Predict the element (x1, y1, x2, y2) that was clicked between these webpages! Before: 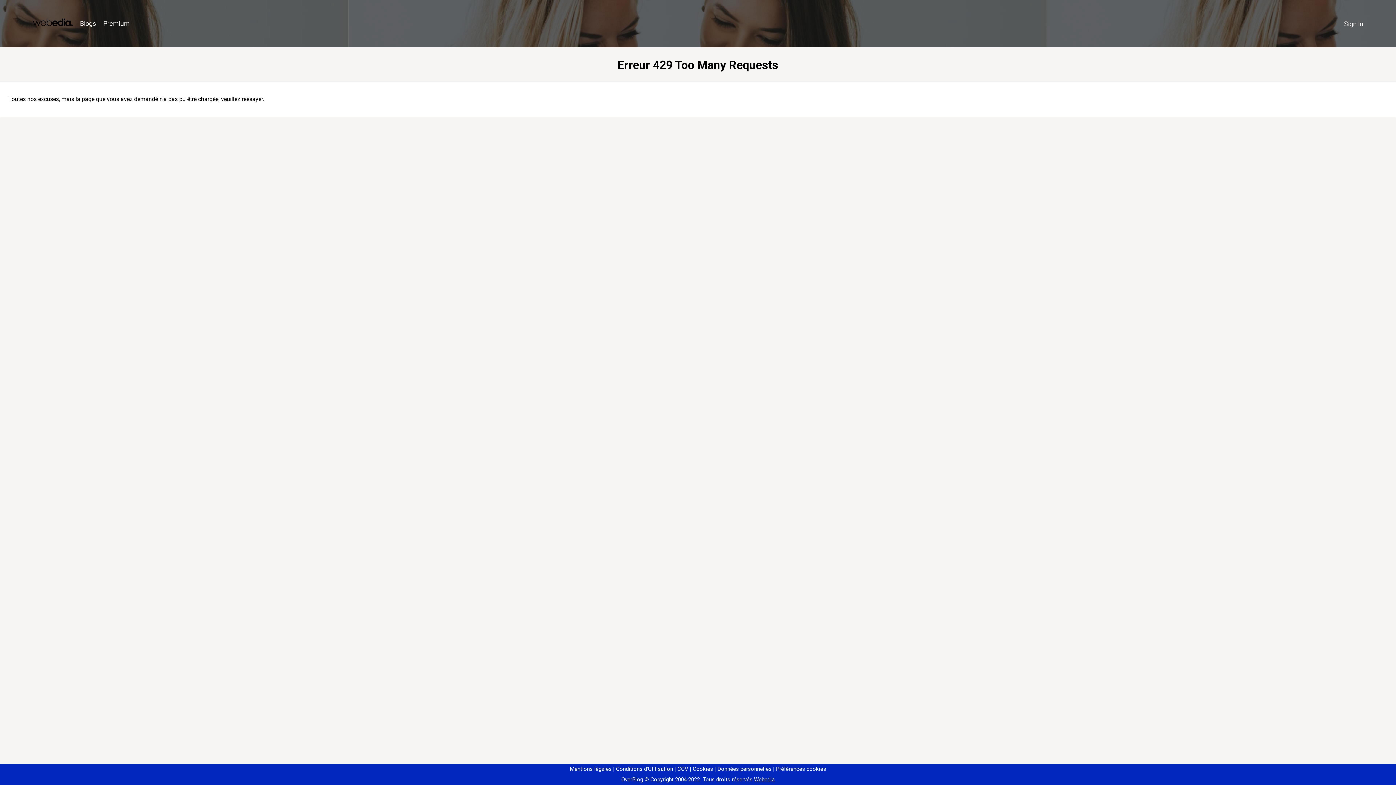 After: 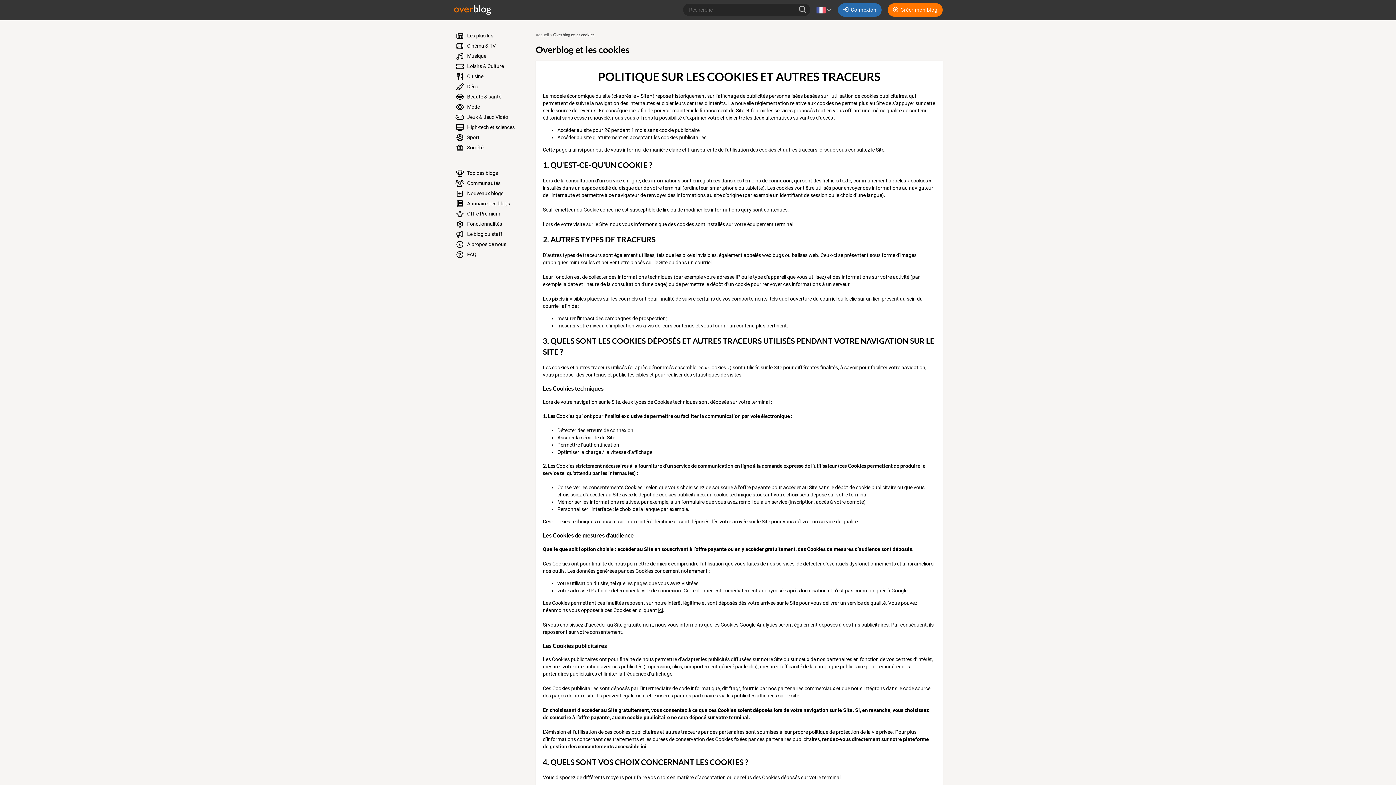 Action: bbox: (690, 766, 713, 772) label: Cookies